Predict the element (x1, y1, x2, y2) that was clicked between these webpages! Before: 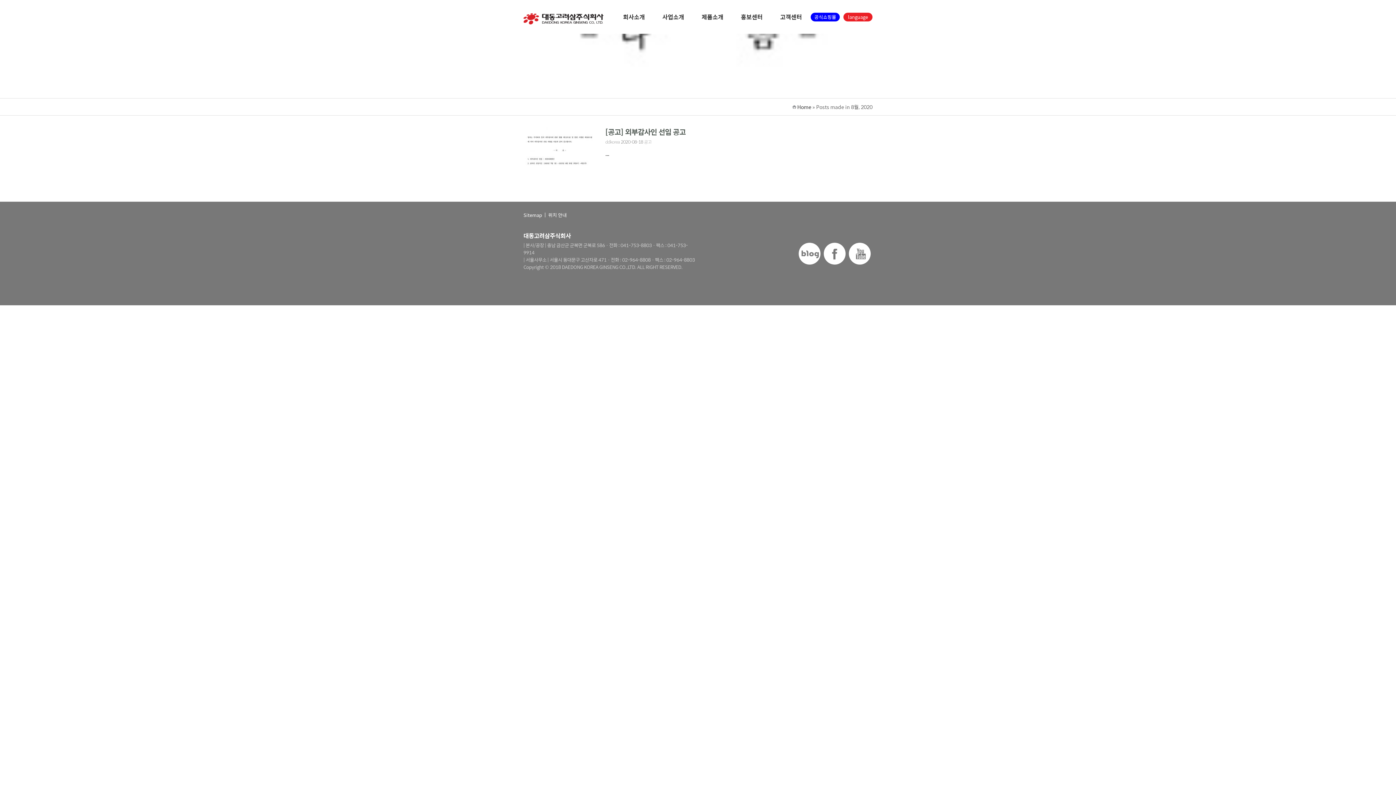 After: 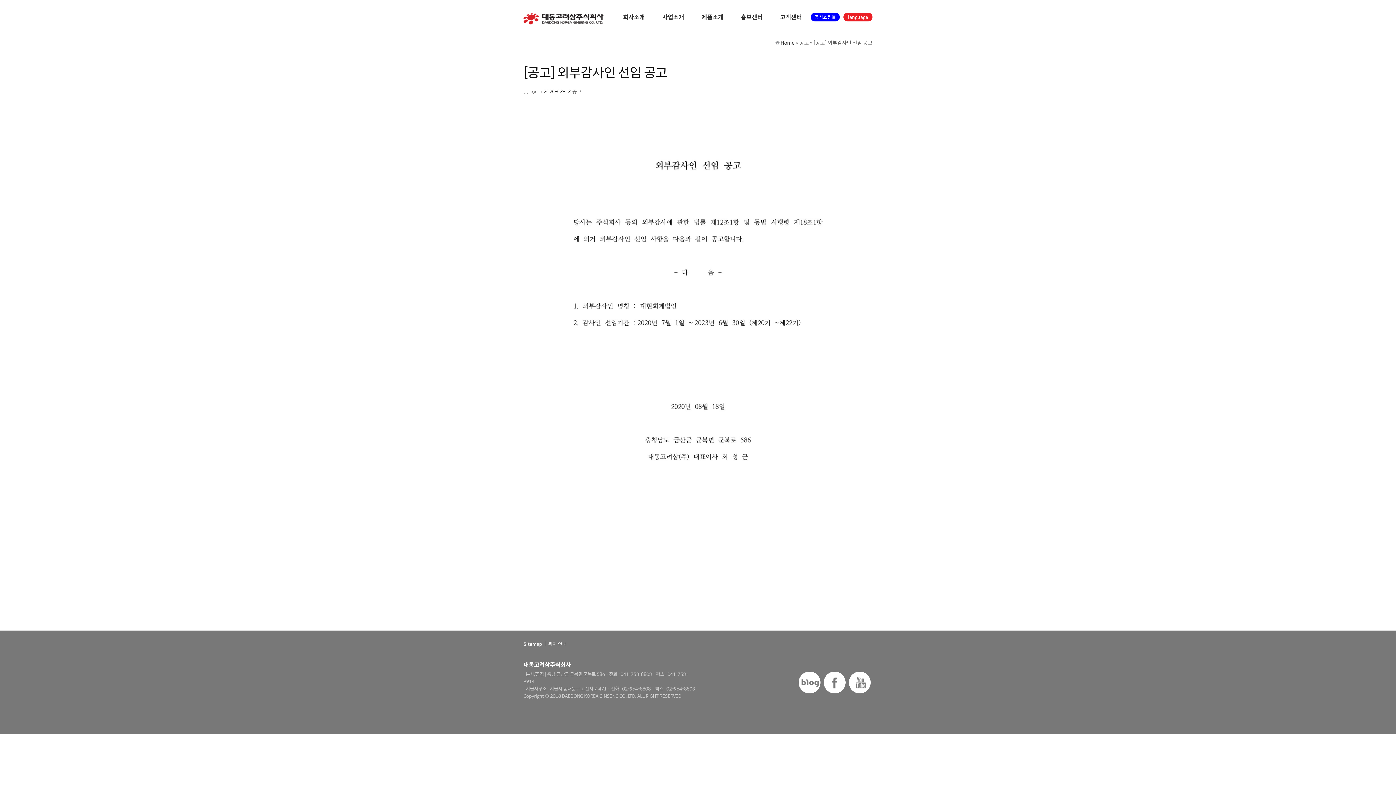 Action: bbox: (523, 149, 872, 161) label: ...